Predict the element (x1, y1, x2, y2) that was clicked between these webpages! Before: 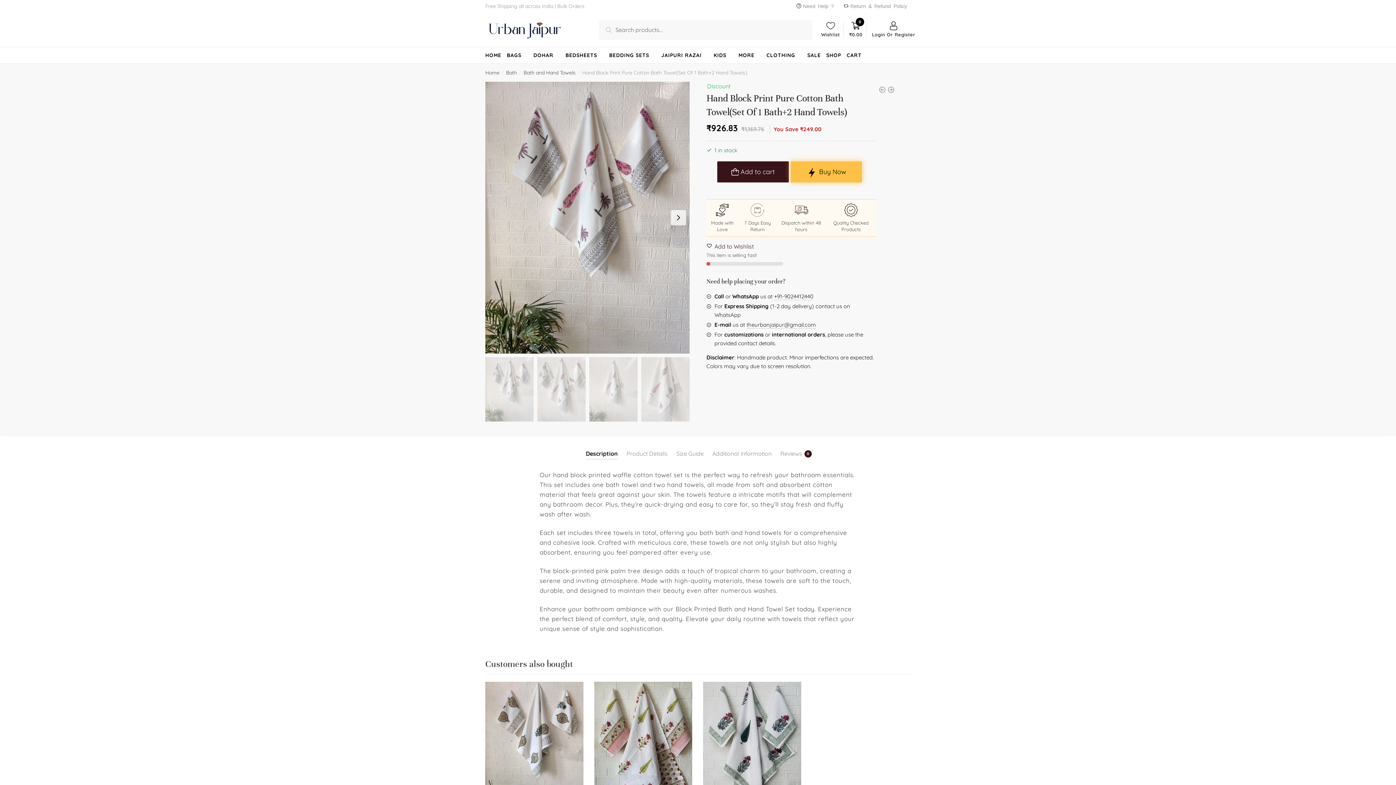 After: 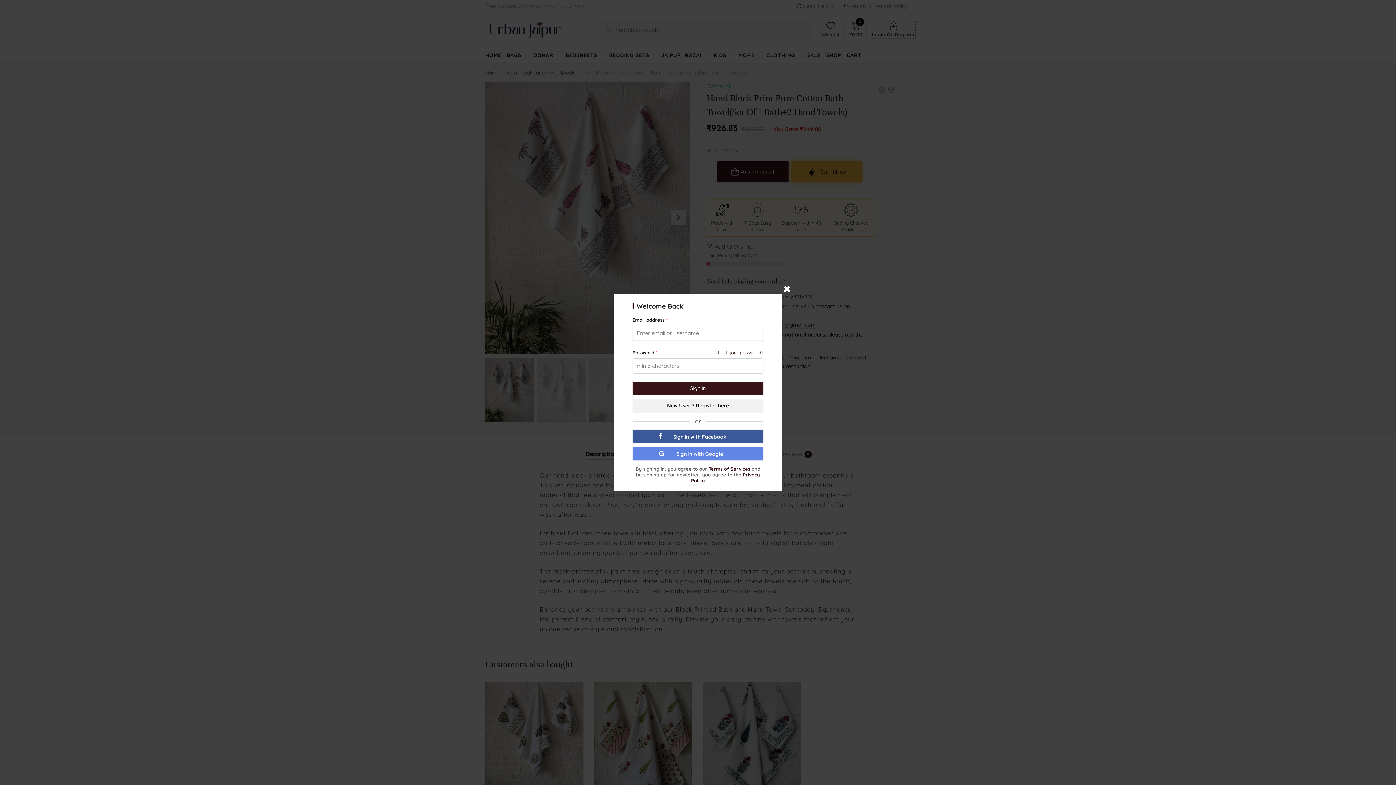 Action: bbox: (872, 21, 915, 38) label: Login Or Register